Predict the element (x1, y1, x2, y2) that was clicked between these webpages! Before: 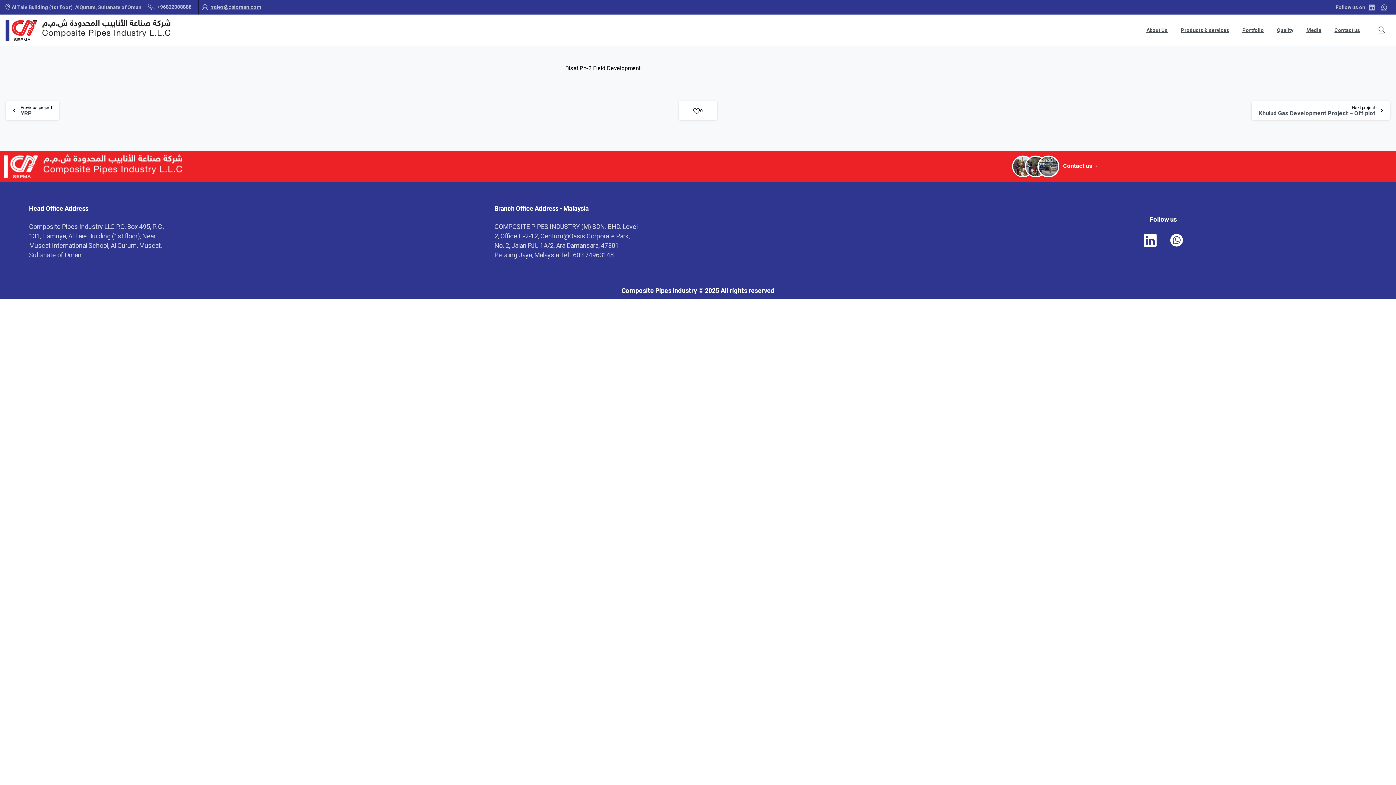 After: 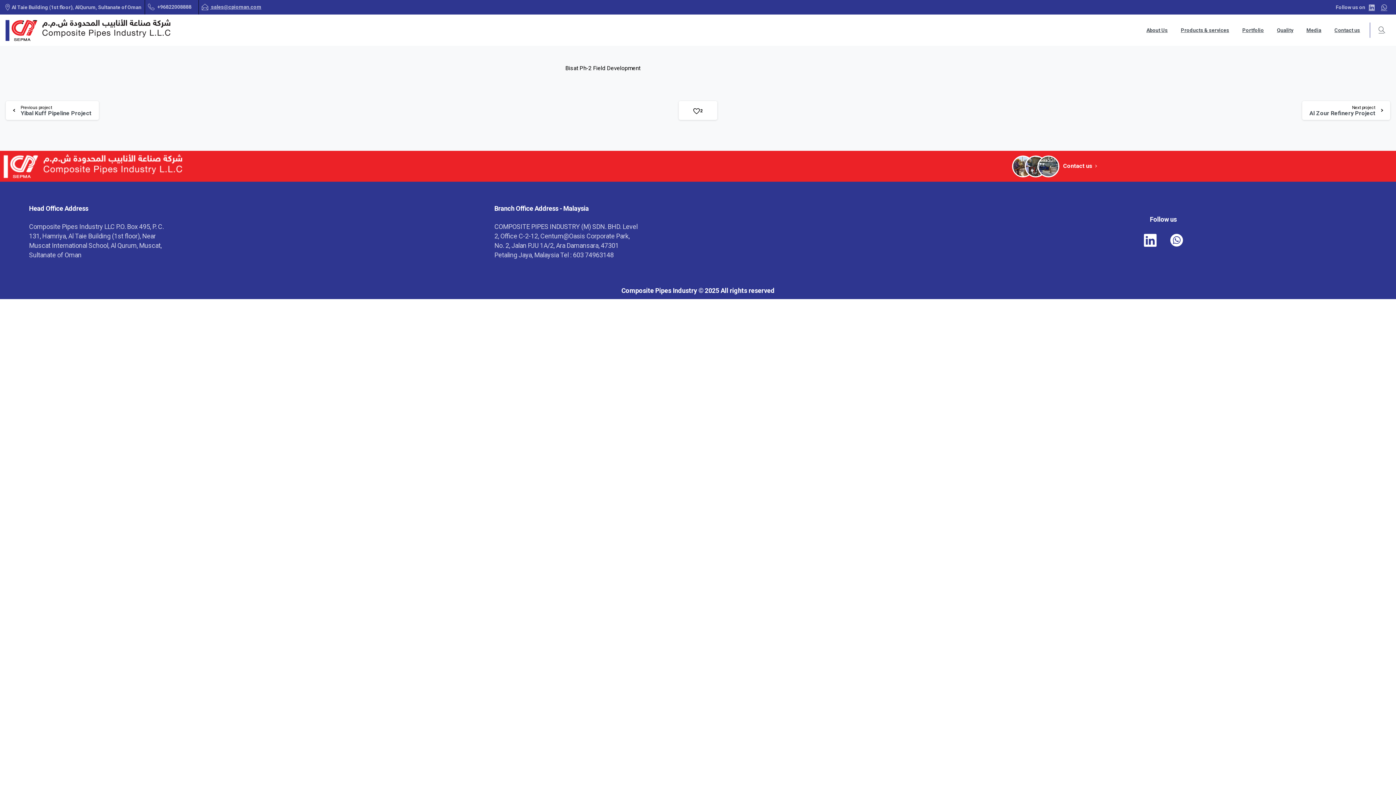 Action: label: Next project

Khulud Gas Development Project – Off plot bbox: (1246, 103, 1396, 110)